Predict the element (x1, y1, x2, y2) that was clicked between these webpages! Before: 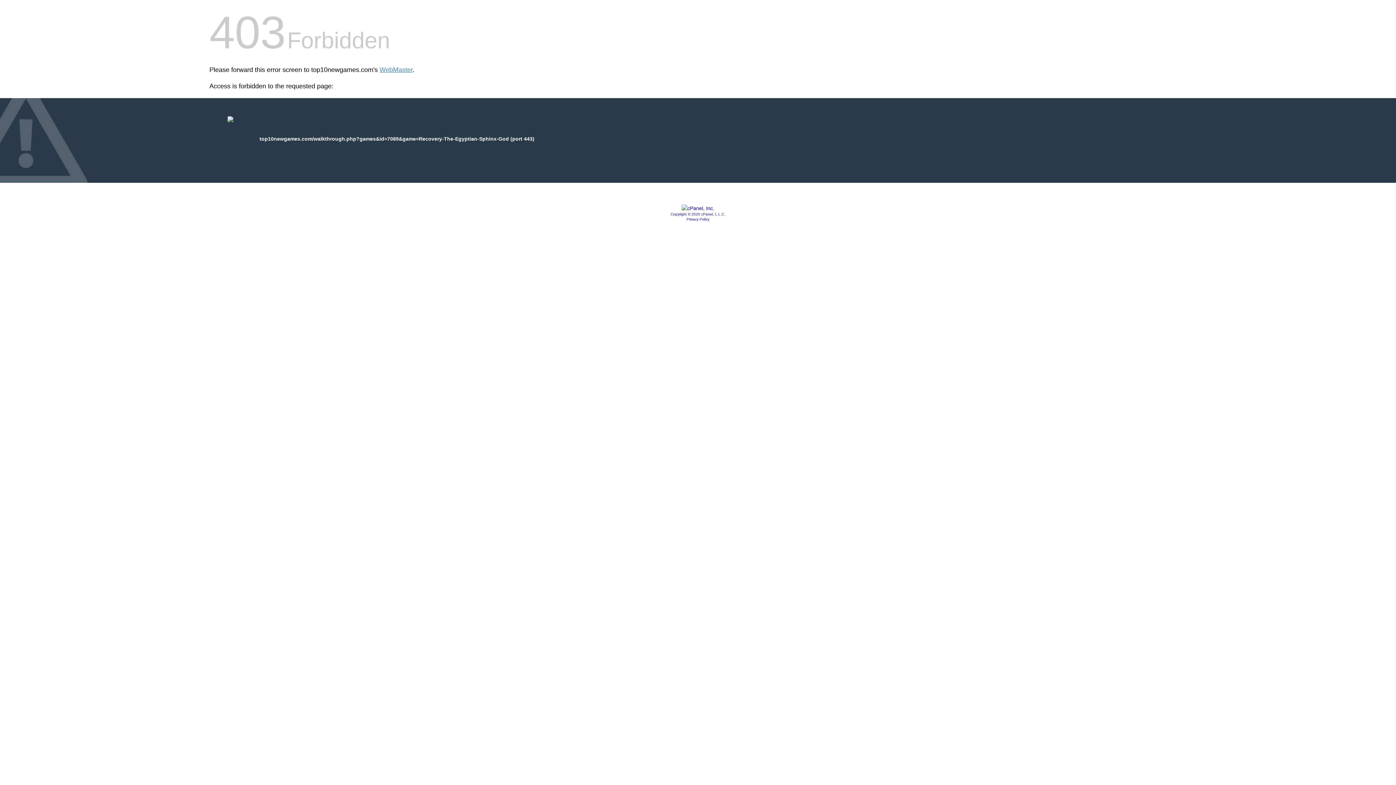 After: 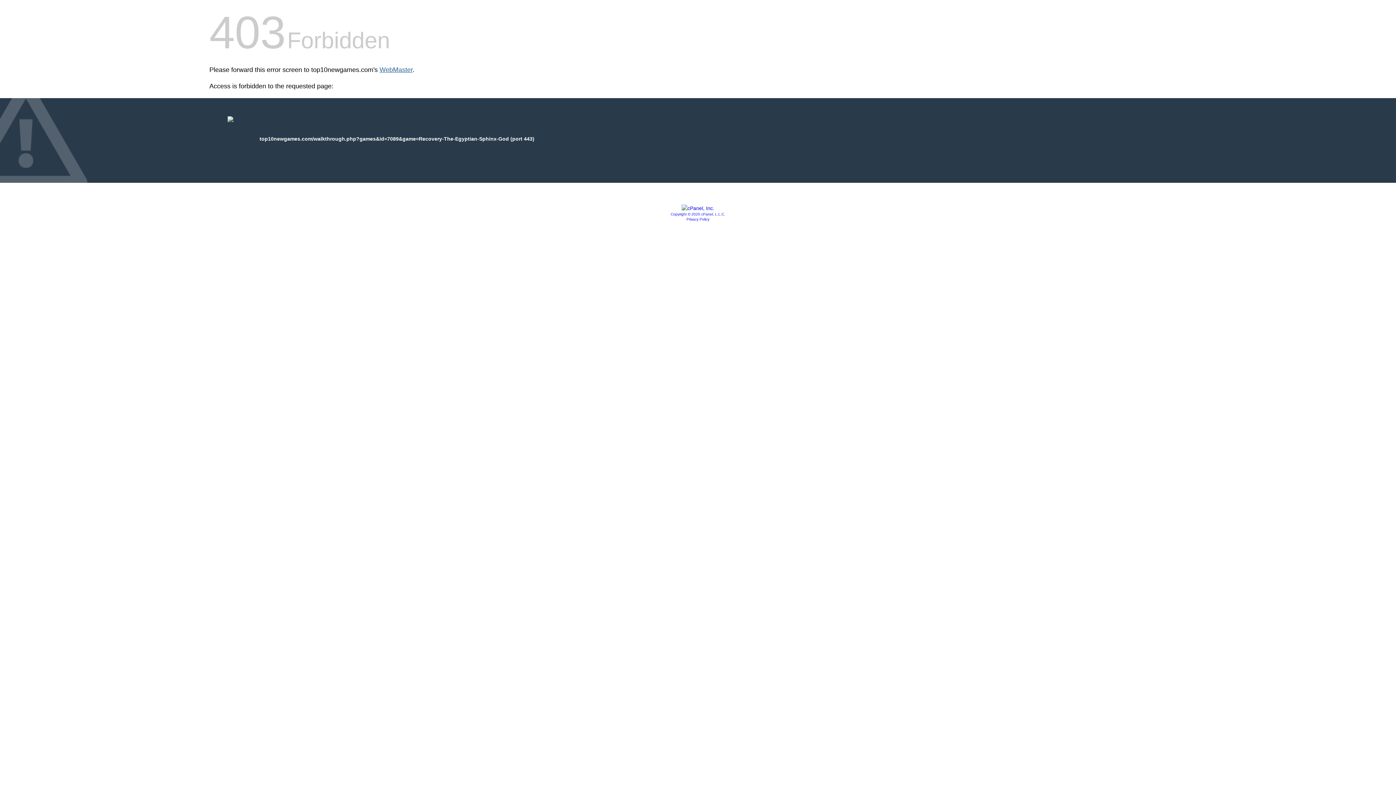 Action: label: WebMaster bbox: (379, 66, 412, 73)